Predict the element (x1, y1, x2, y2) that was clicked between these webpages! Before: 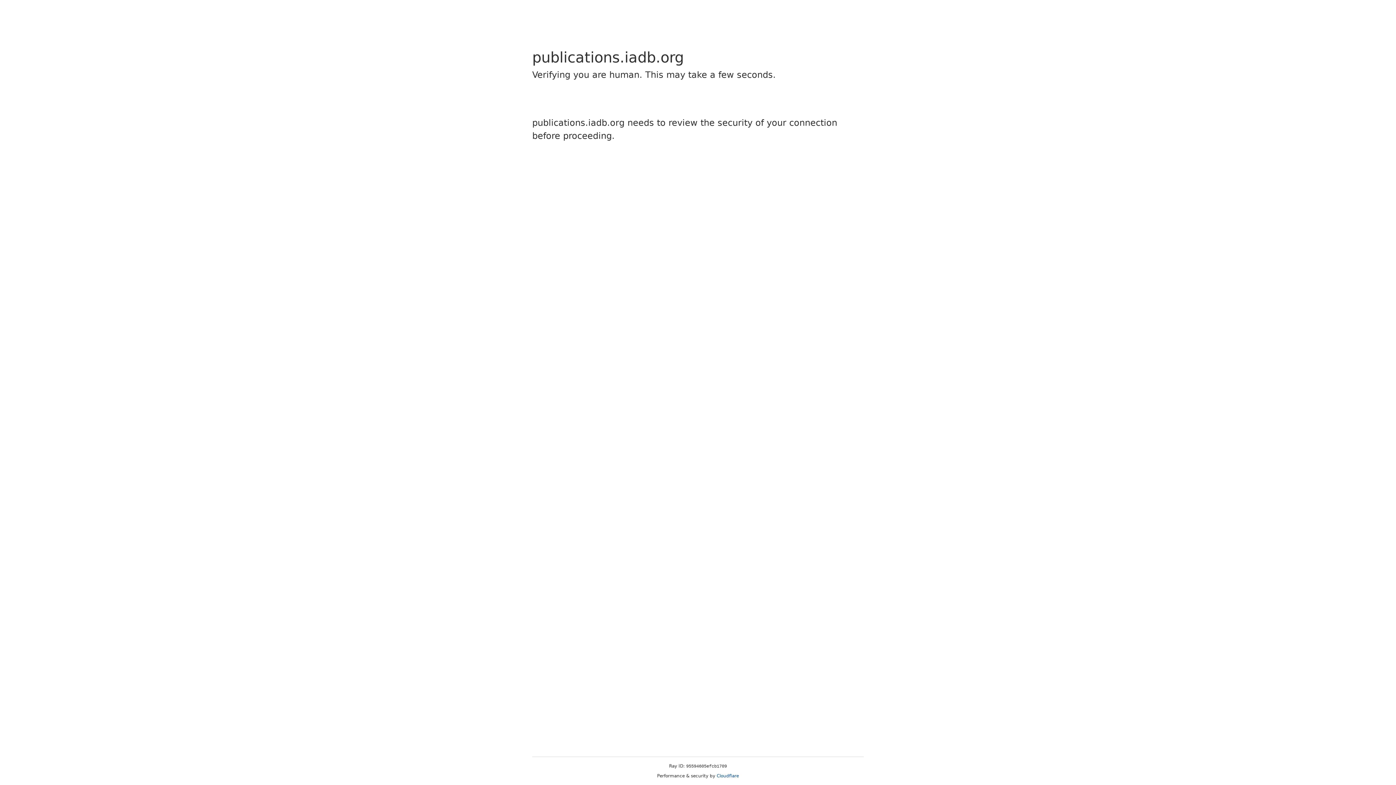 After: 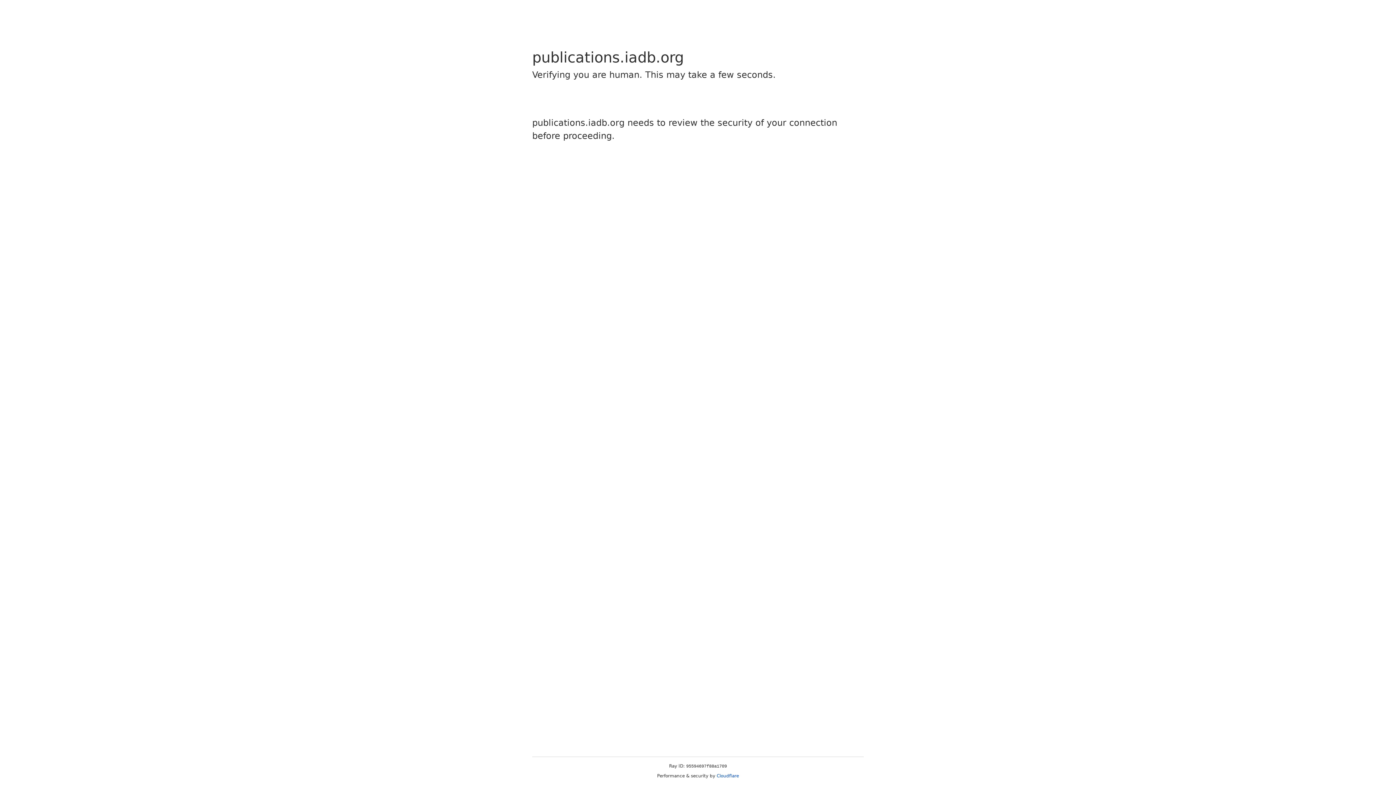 Action: label: Cloudflare bbox: (716, 773, 739, 778)